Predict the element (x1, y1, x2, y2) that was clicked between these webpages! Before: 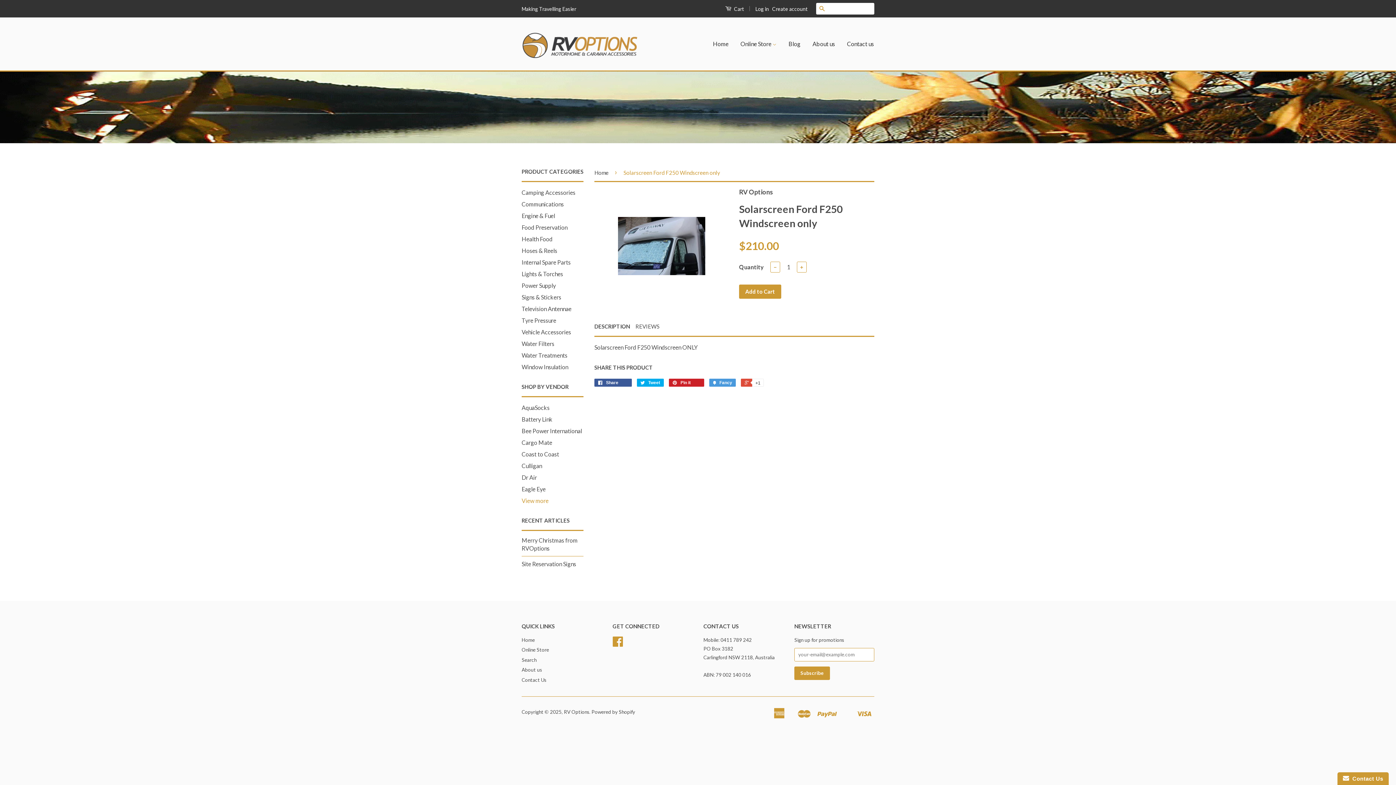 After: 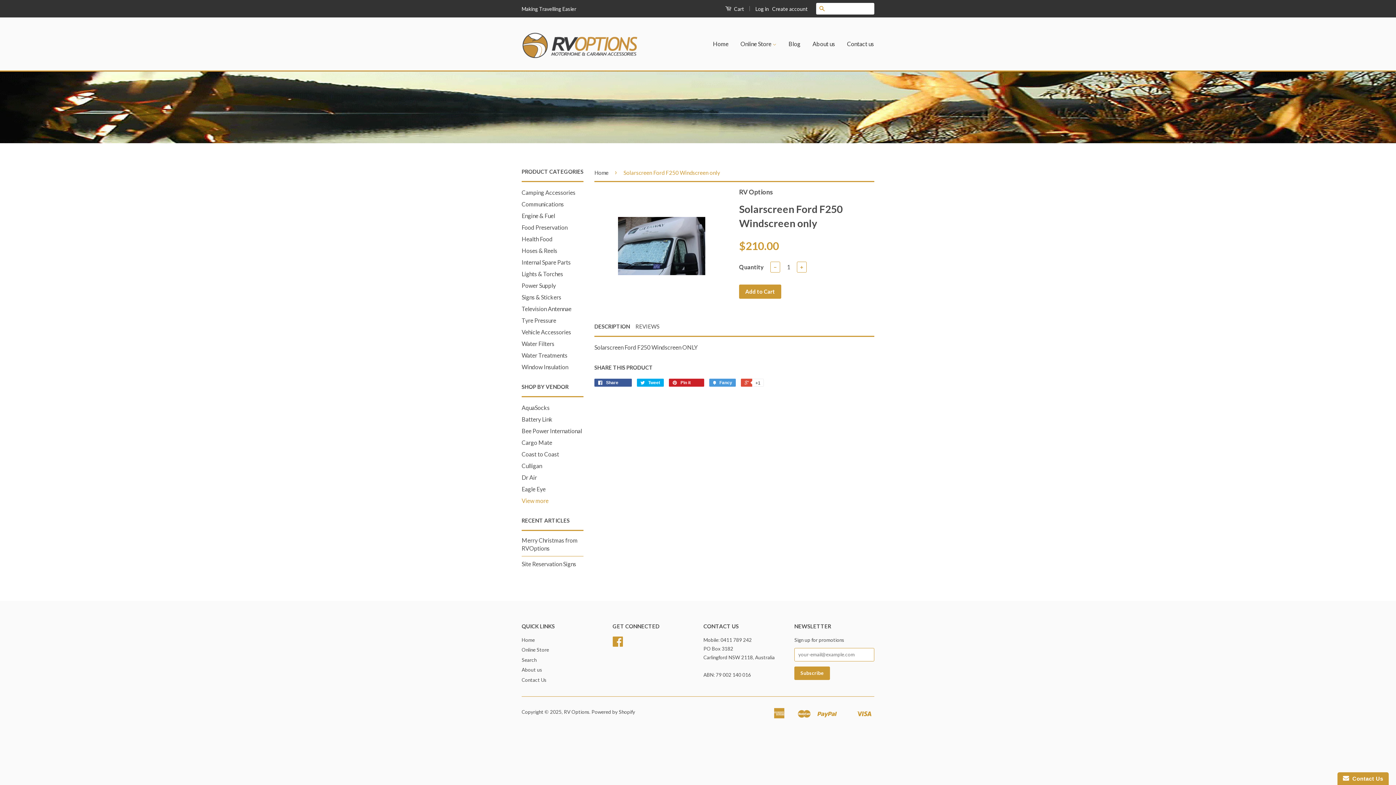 Action: label: DESCRIPTION bbox: (594, 322, 630, 330)